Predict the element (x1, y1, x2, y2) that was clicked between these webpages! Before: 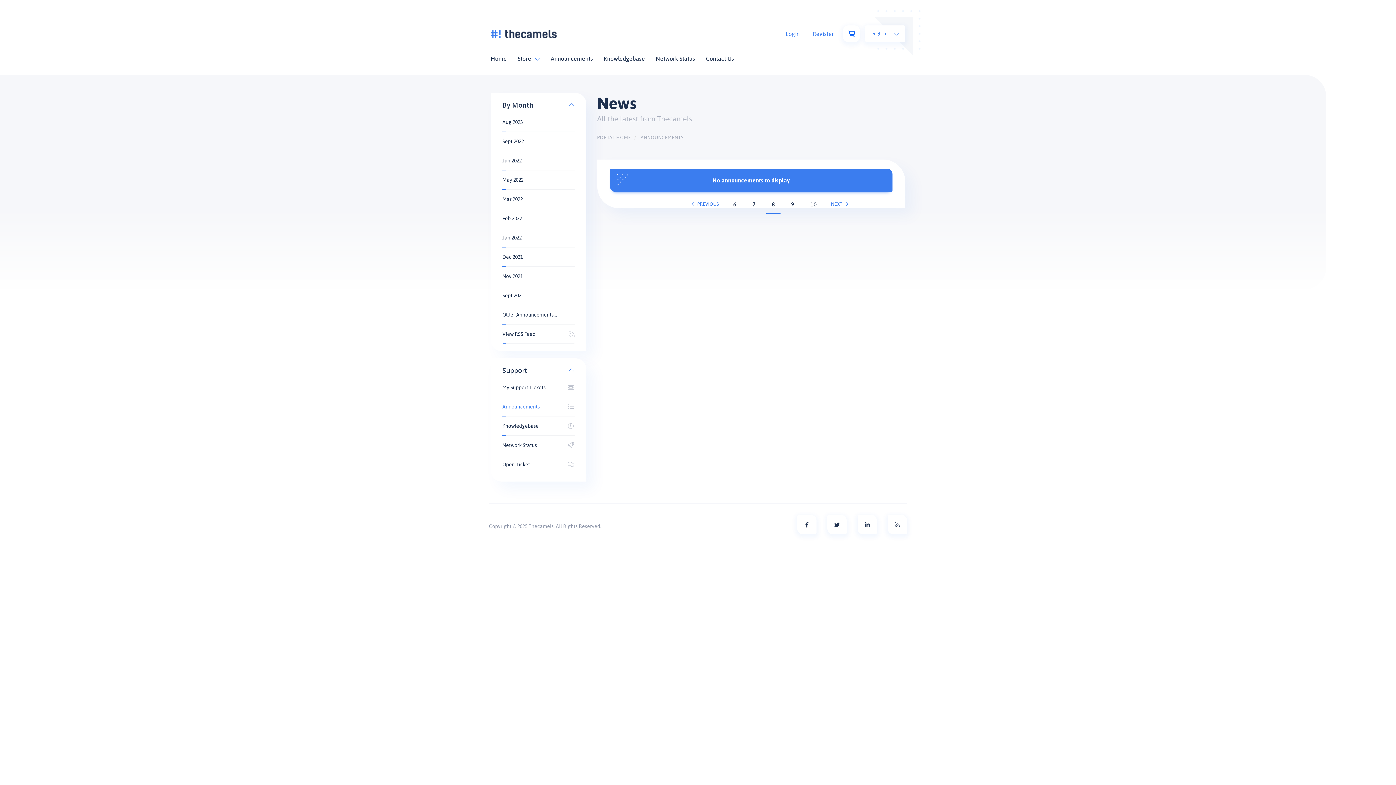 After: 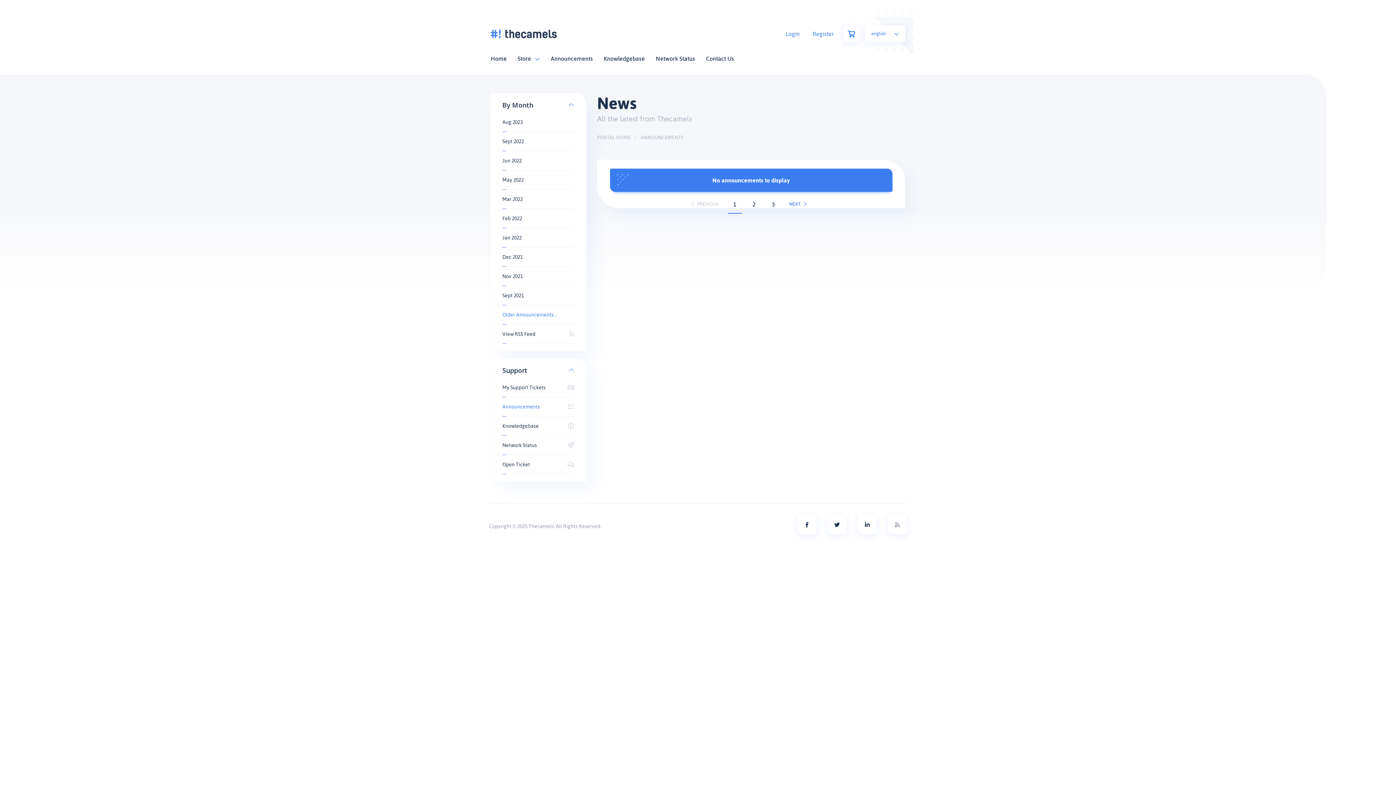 Action: bbox: (502, 305, 574, 324) label: Older Announcements...